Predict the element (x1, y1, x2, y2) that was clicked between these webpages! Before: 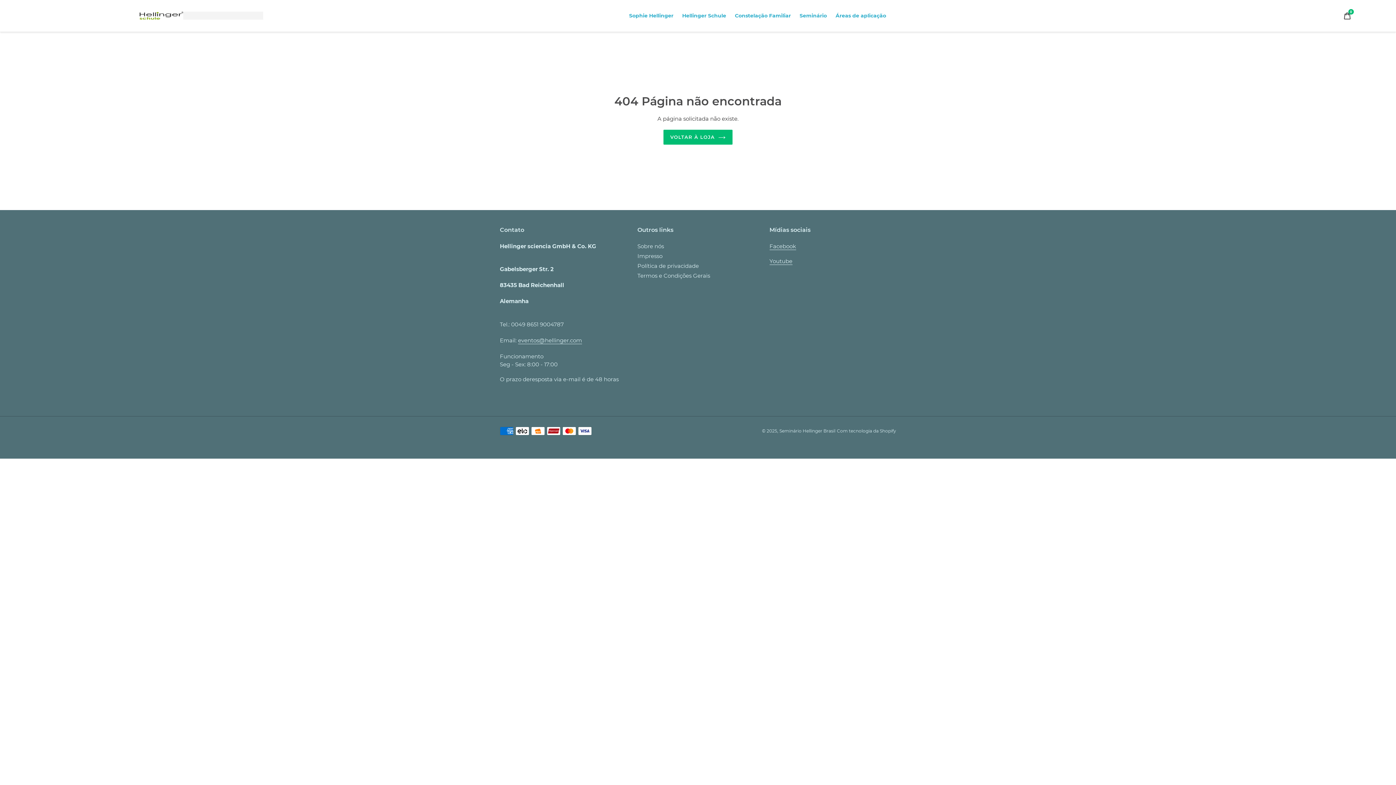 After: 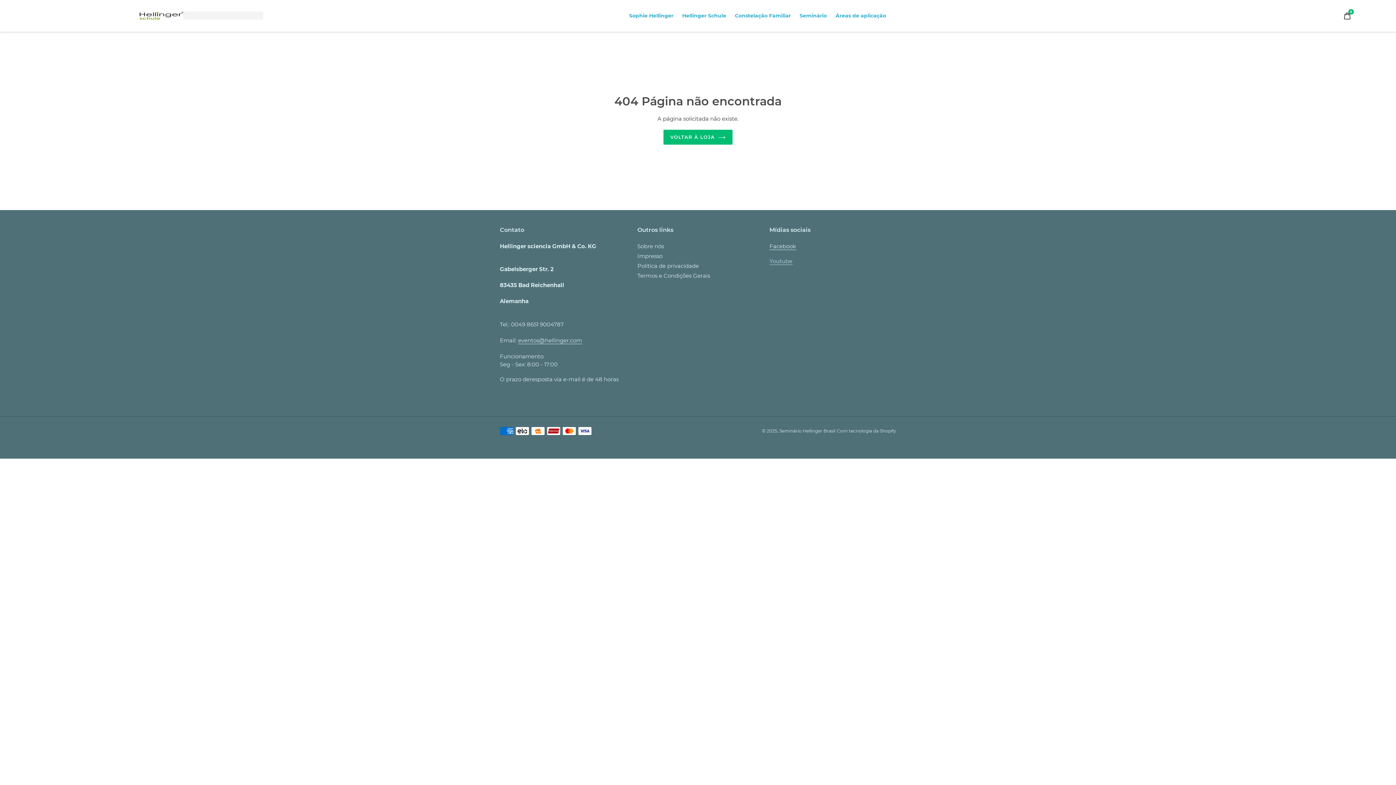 Action: bbox: (769, 257, 792, 265) label: Youtube